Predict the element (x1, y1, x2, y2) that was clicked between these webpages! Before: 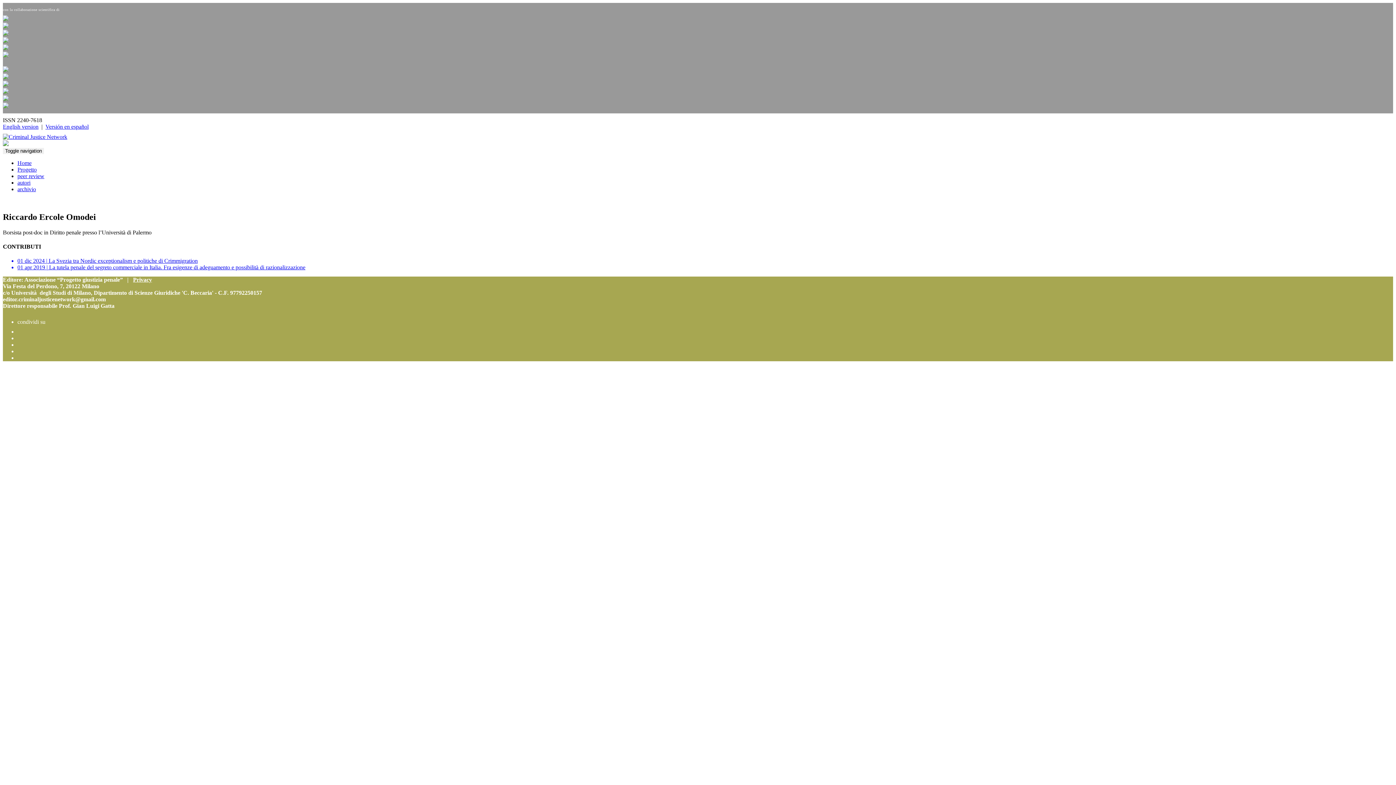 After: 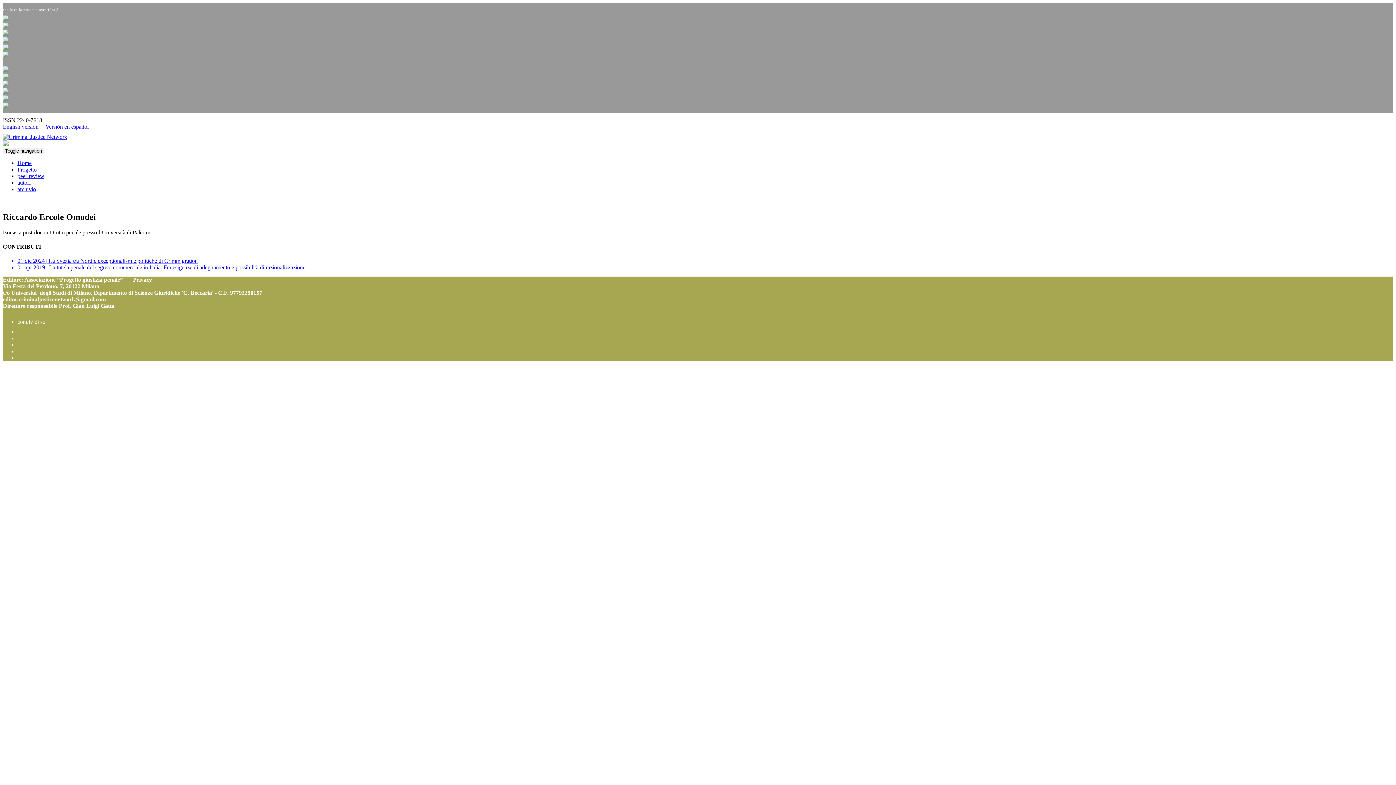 Action: bbox: (2, 45, 8, 51)